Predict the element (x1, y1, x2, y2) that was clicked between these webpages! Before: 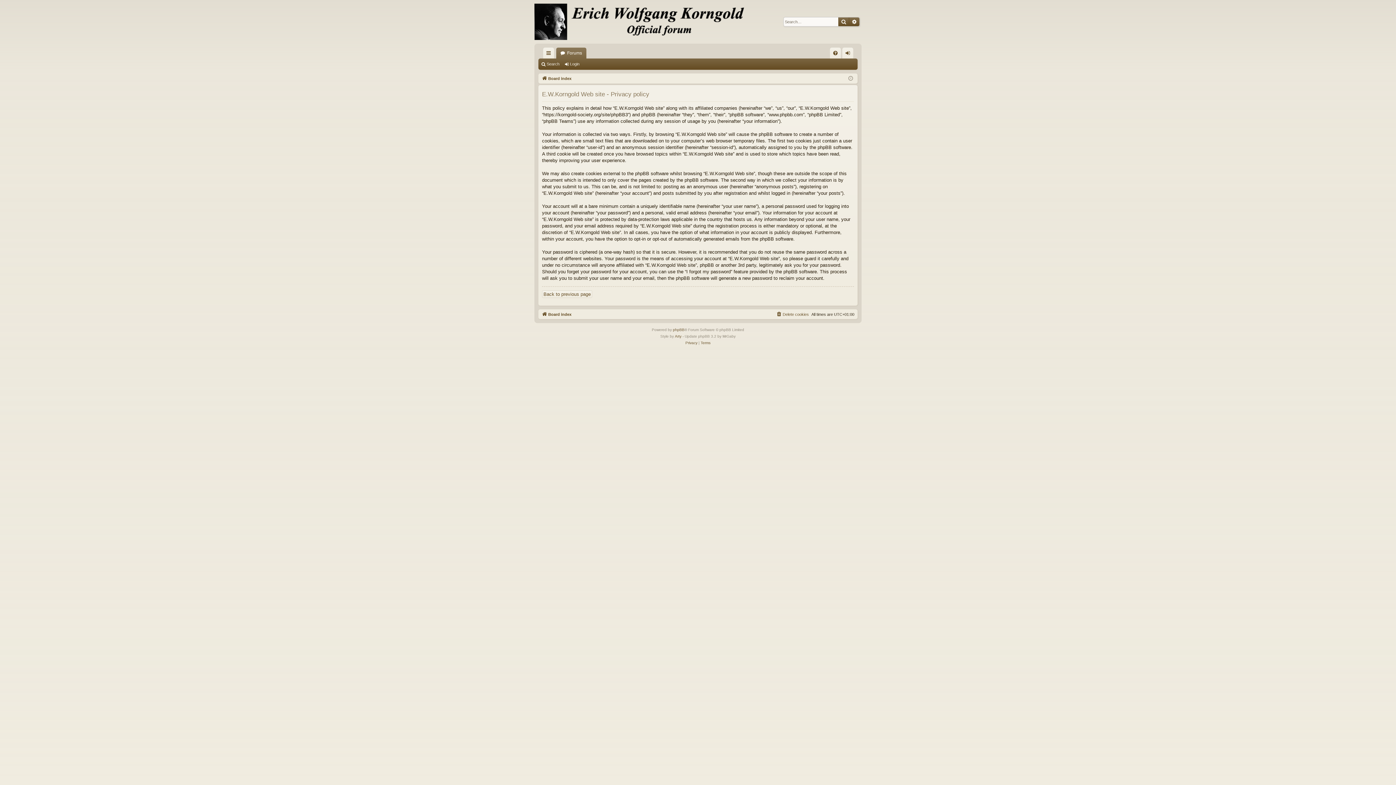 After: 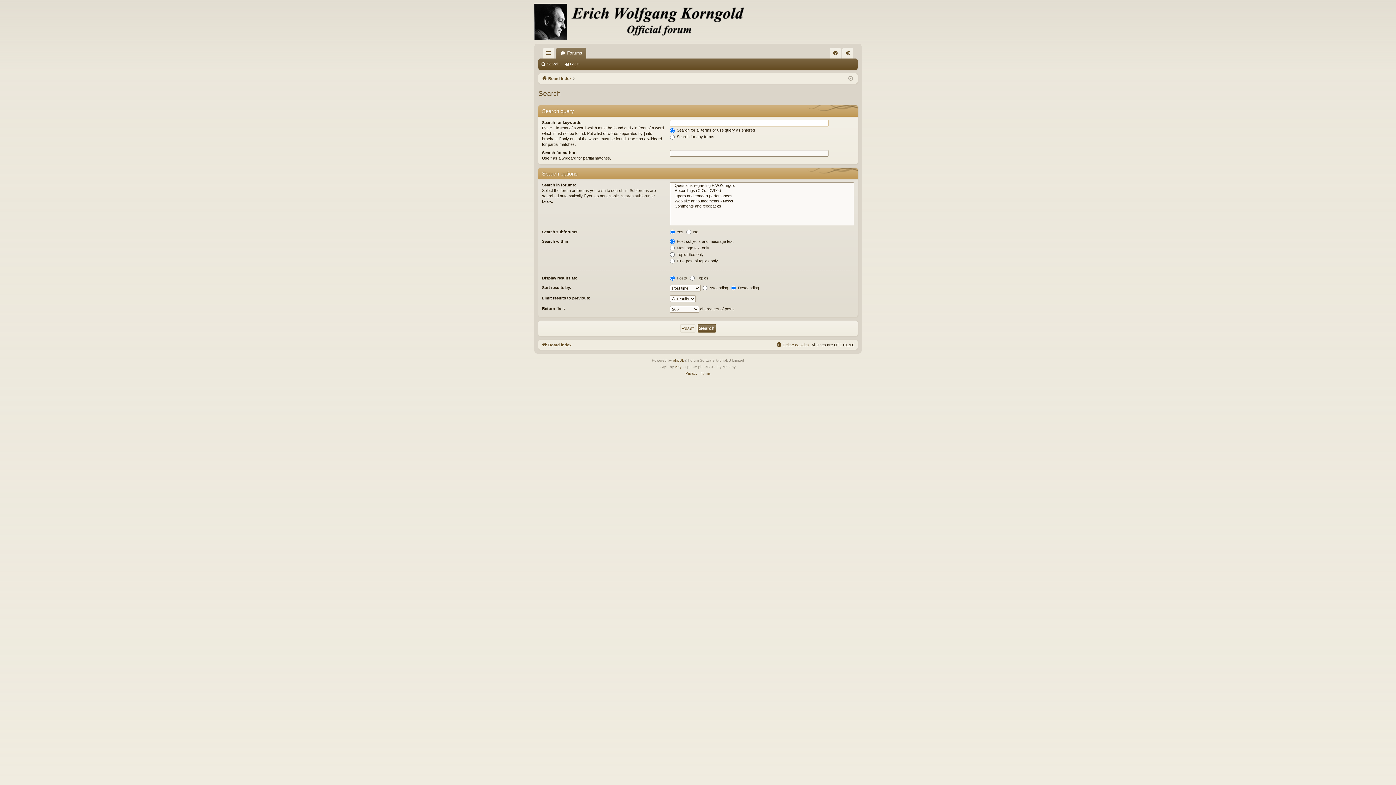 Action: bbox: (849, 17, 859, 26) label: Advanced search